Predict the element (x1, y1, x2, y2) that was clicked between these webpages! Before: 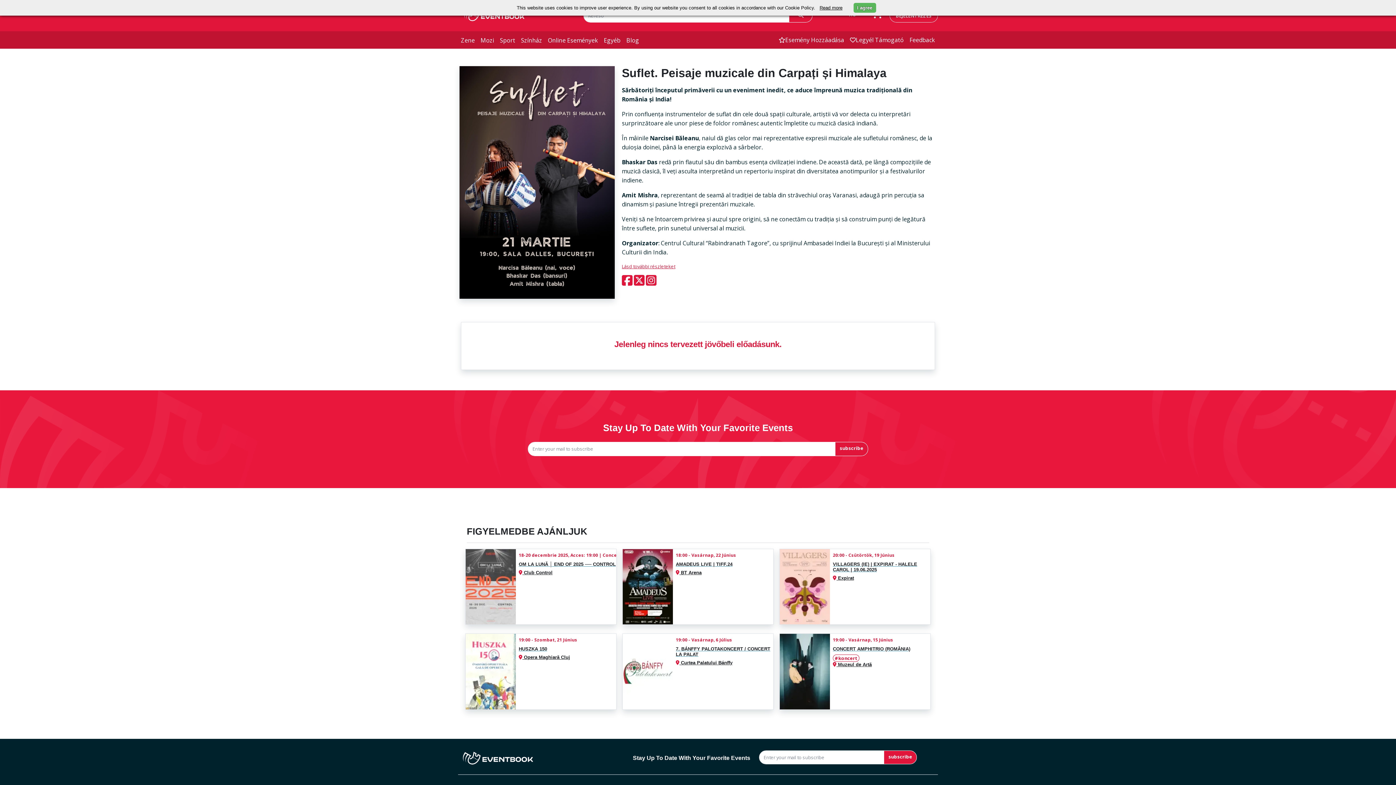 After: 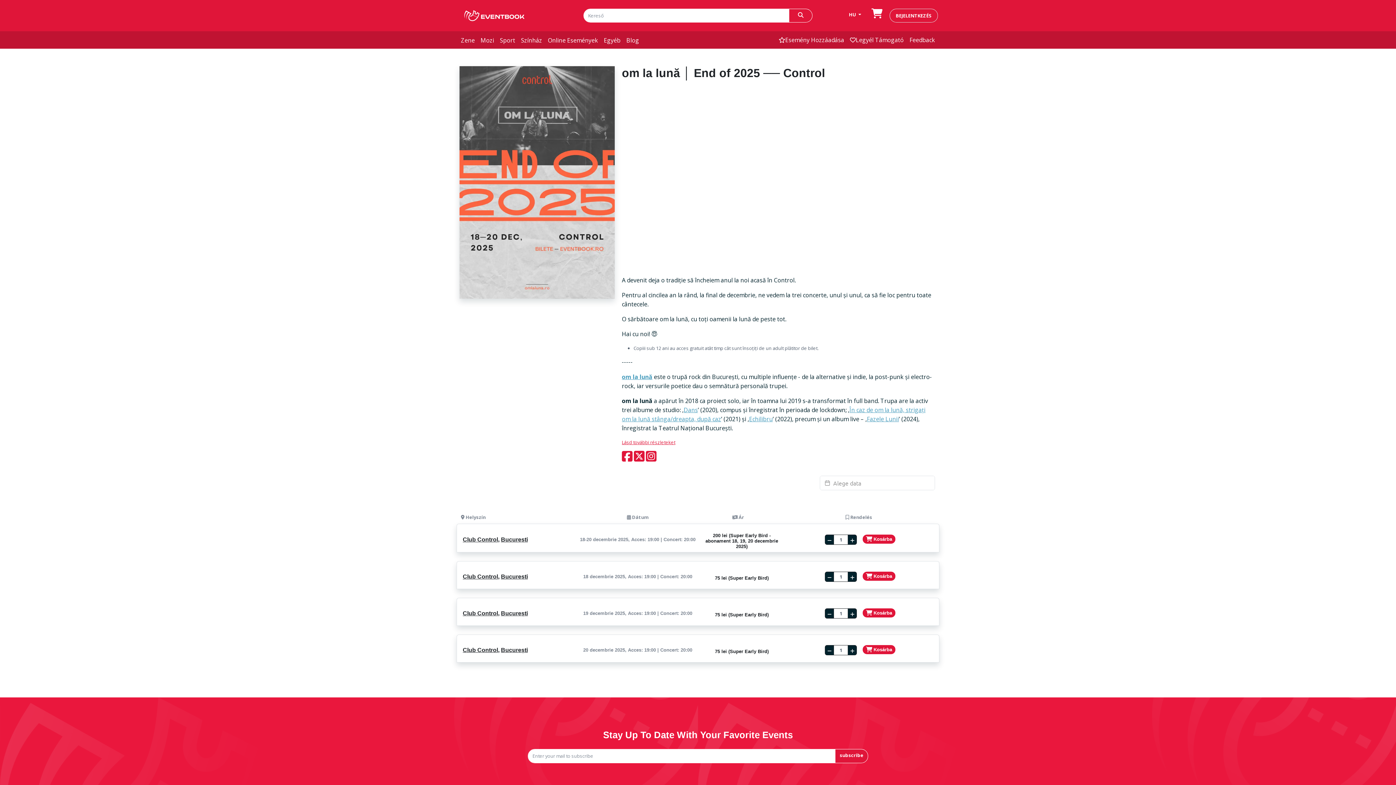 Action: bbox: (518, 561, 616, 567) label: OM LA LUNĂ │ ​END OF 2025 ── CONTROL